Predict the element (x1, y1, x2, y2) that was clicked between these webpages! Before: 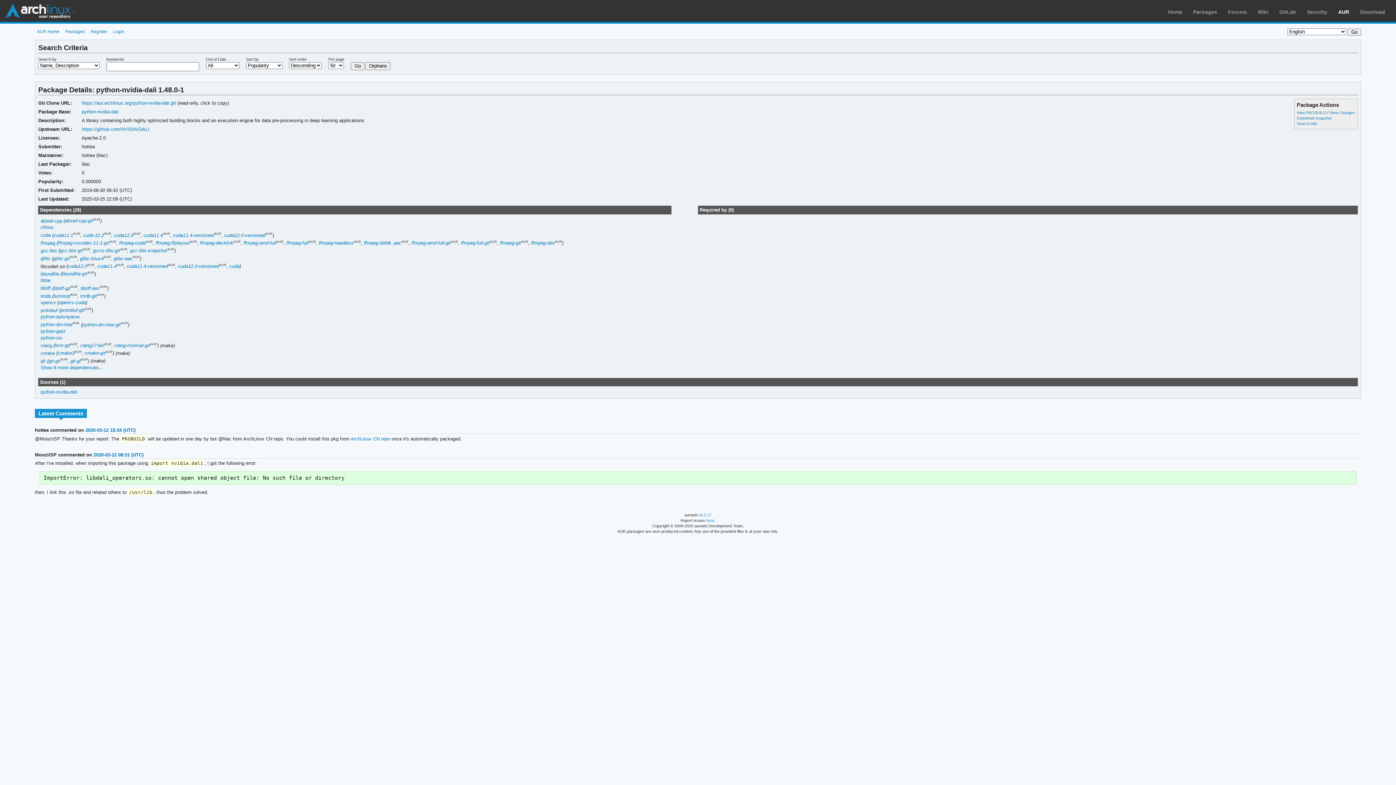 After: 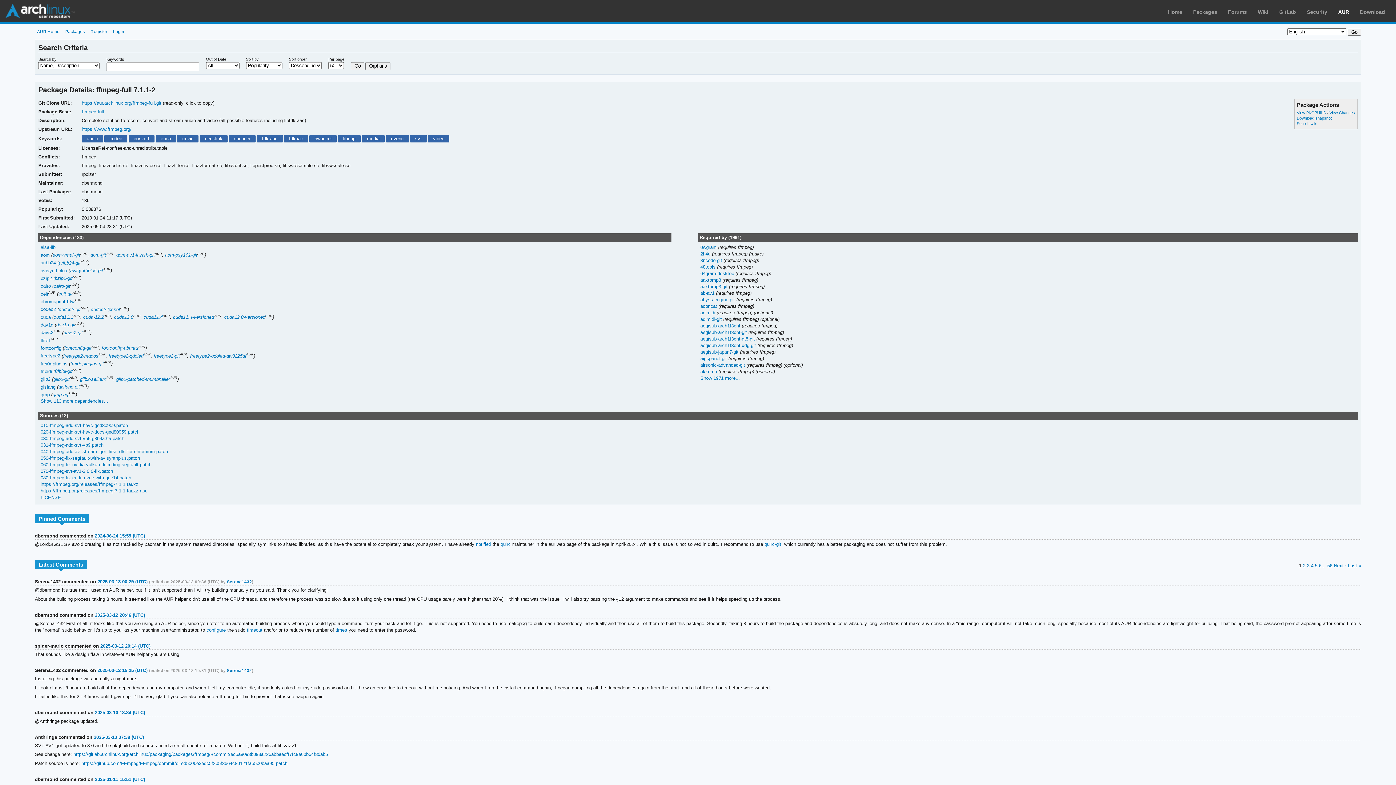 Action: label: ffmpeg-full bbox: (286, 240, 308, 245)